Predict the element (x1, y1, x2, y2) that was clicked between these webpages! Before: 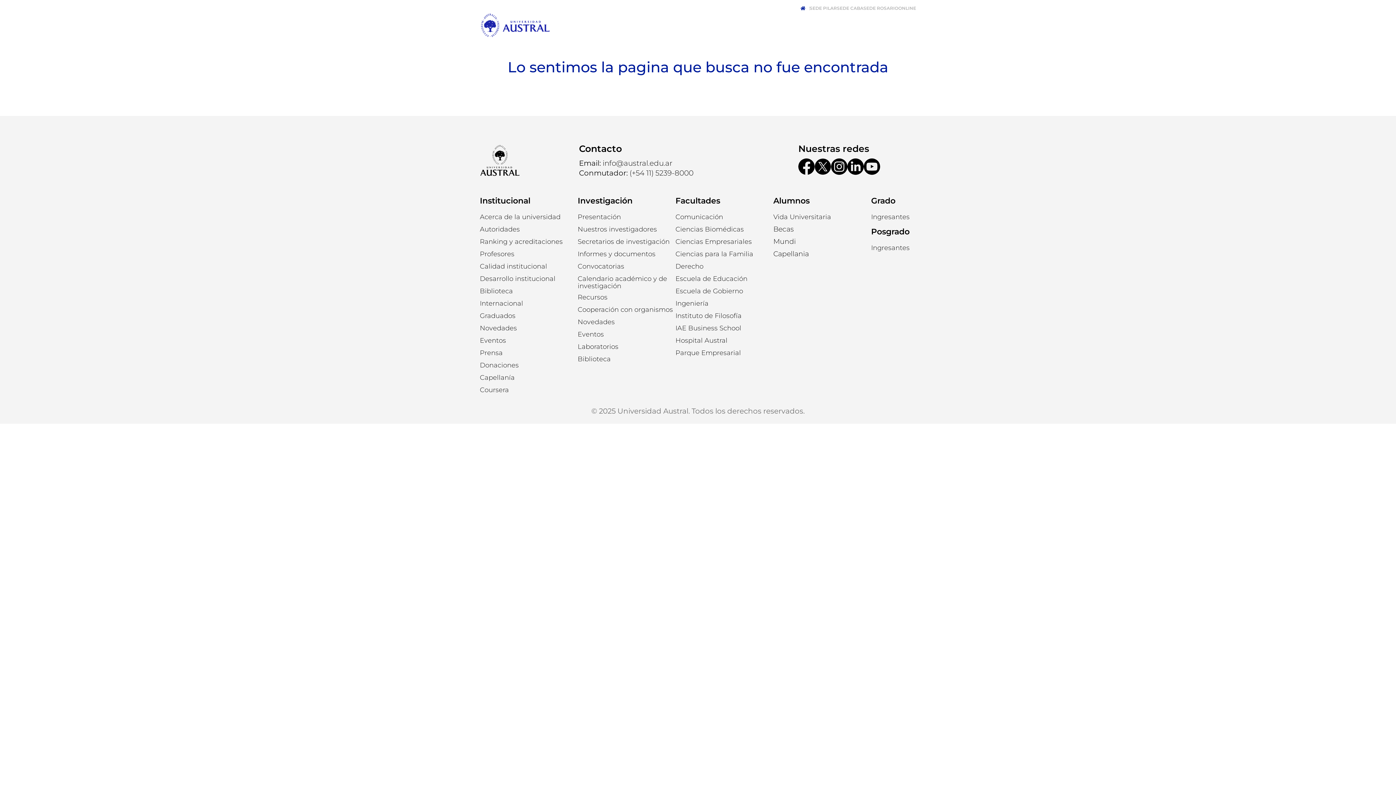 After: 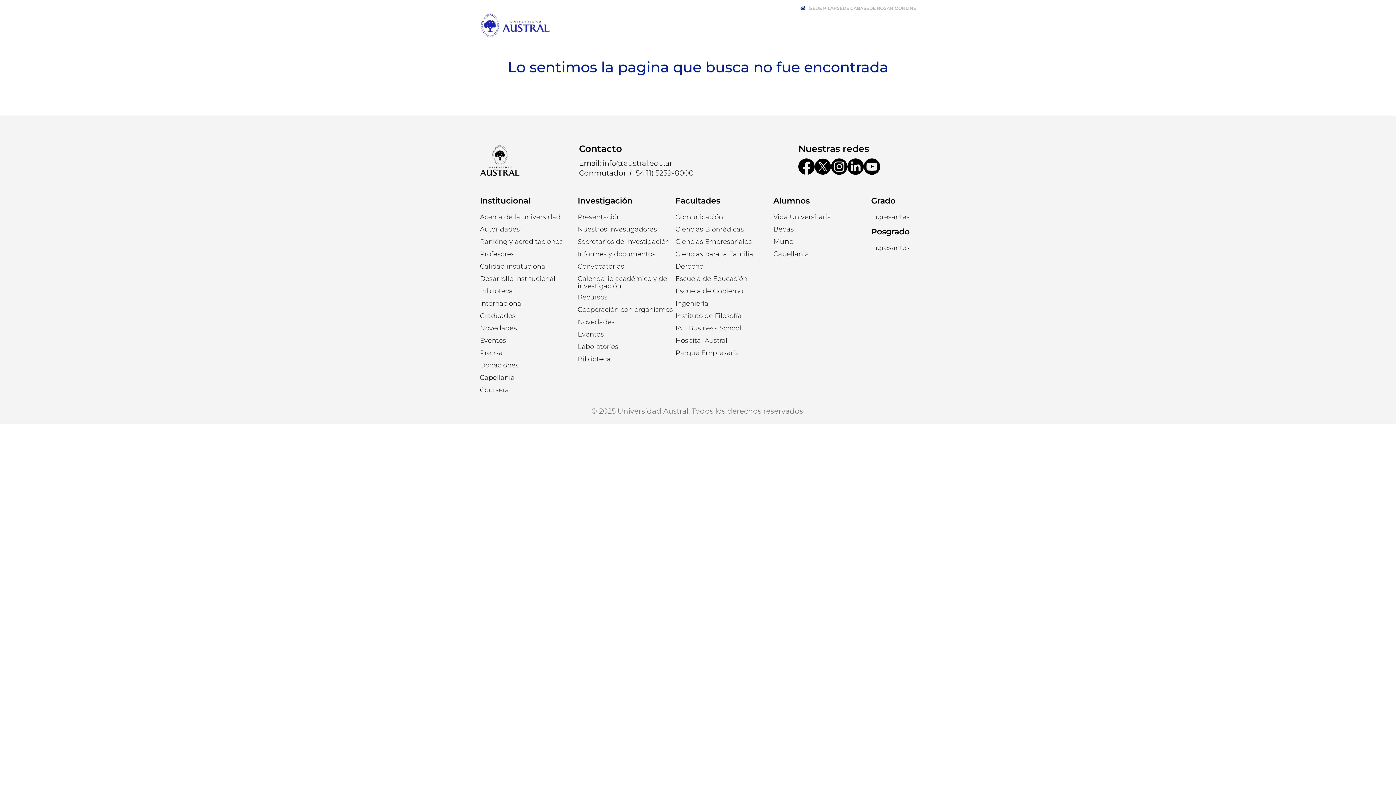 Action: bbox: (675, 225, 744, 233) label: Ciencias Biomédicas